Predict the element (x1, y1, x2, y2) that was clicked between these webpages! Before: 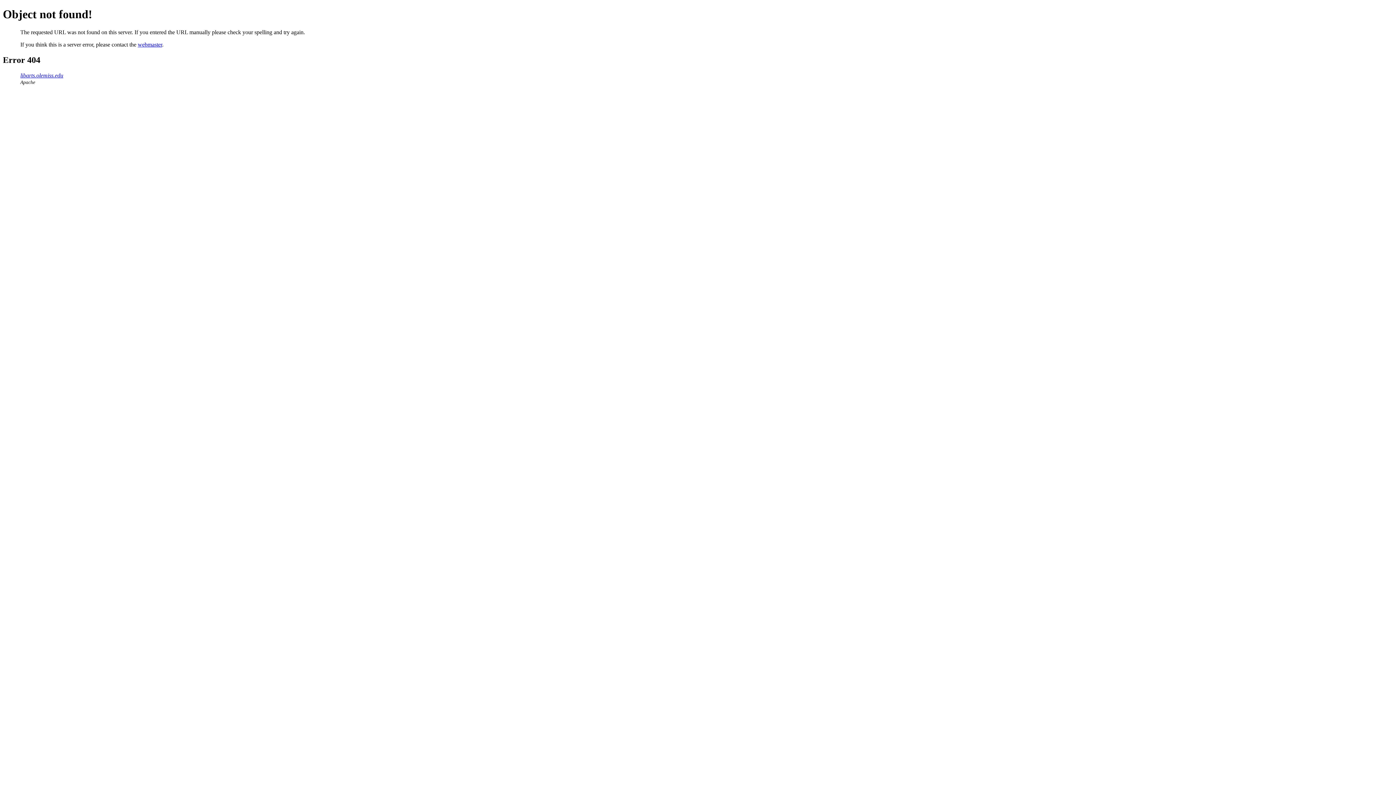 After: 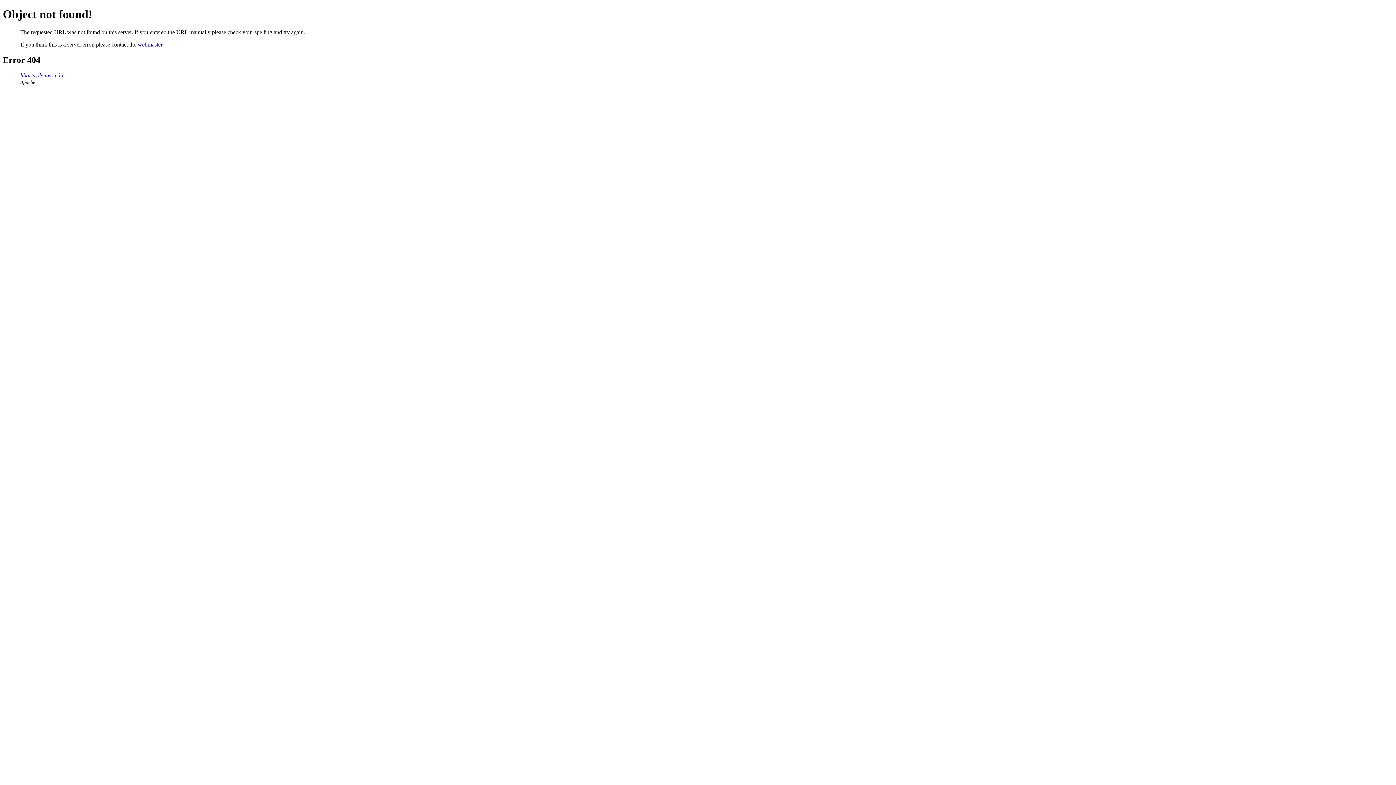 Action: bbox: (137, 41, 162, 47) label: webmaster